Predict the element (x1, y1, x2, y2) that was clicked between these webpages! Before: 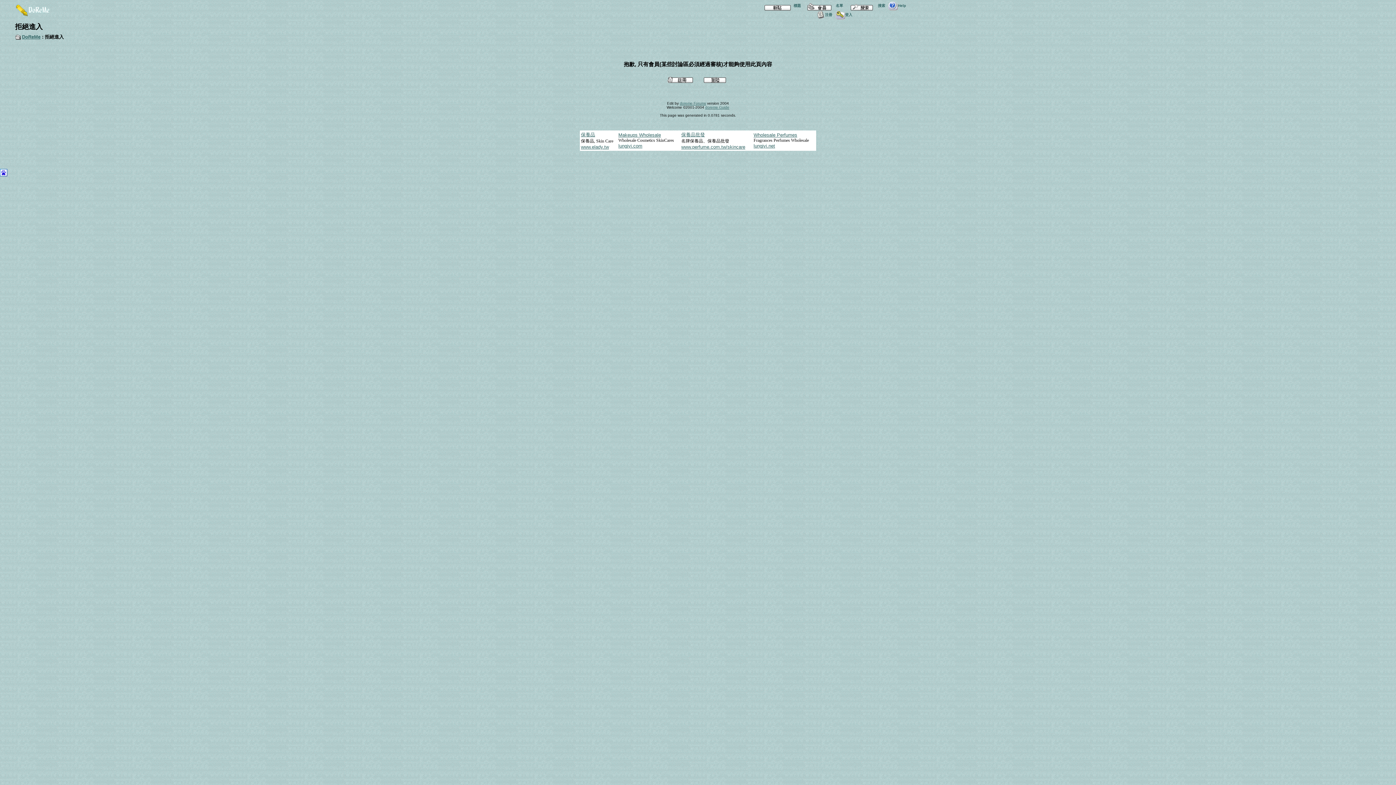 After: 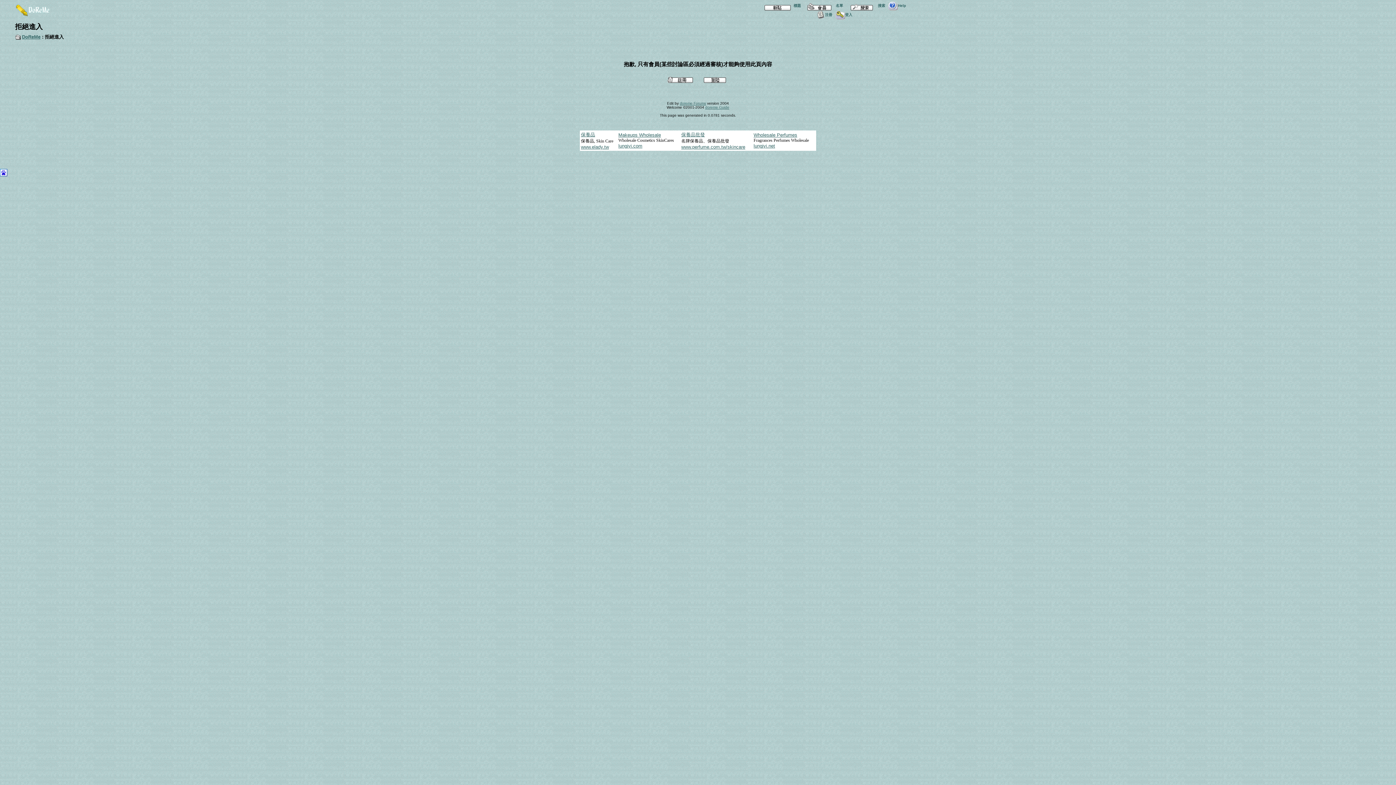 Action: bbox: (0, 172, 7, 177)